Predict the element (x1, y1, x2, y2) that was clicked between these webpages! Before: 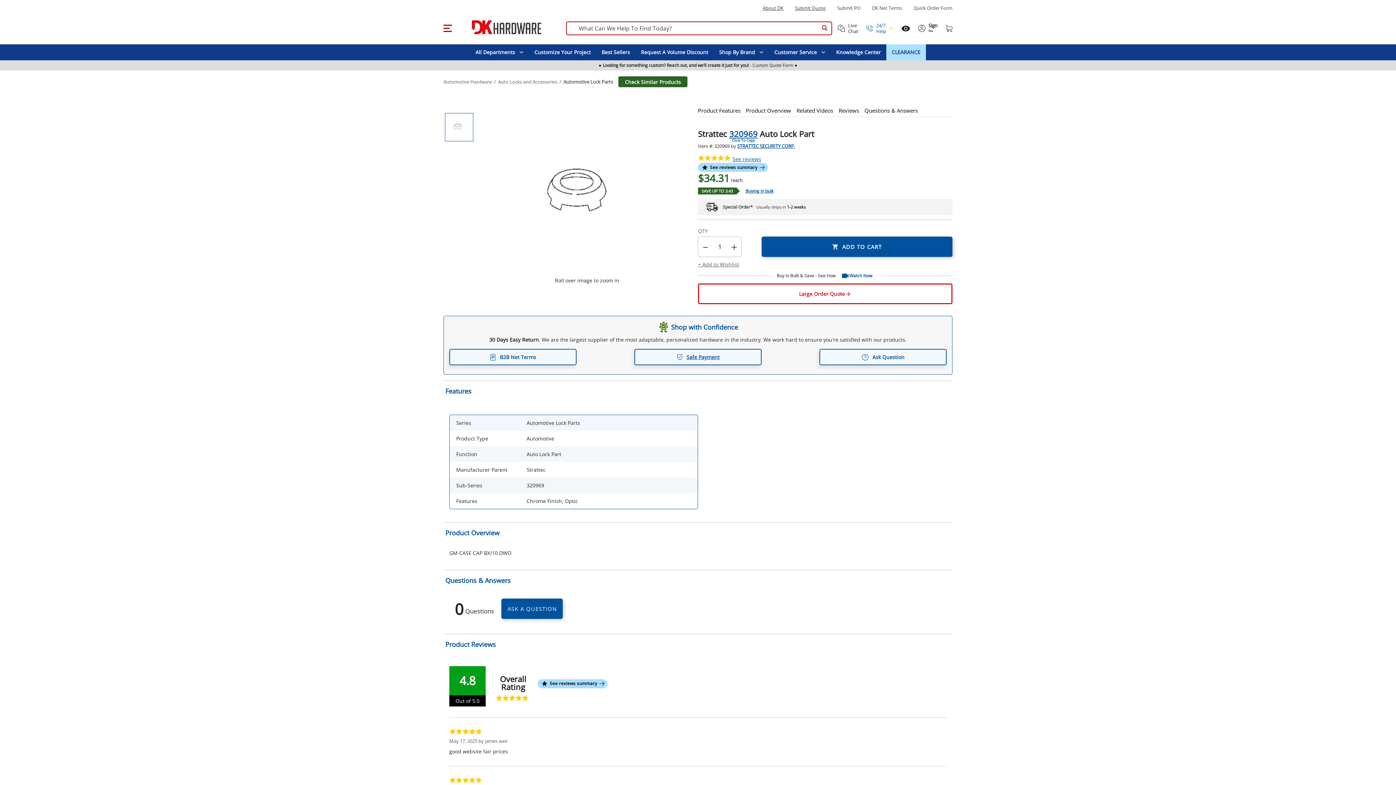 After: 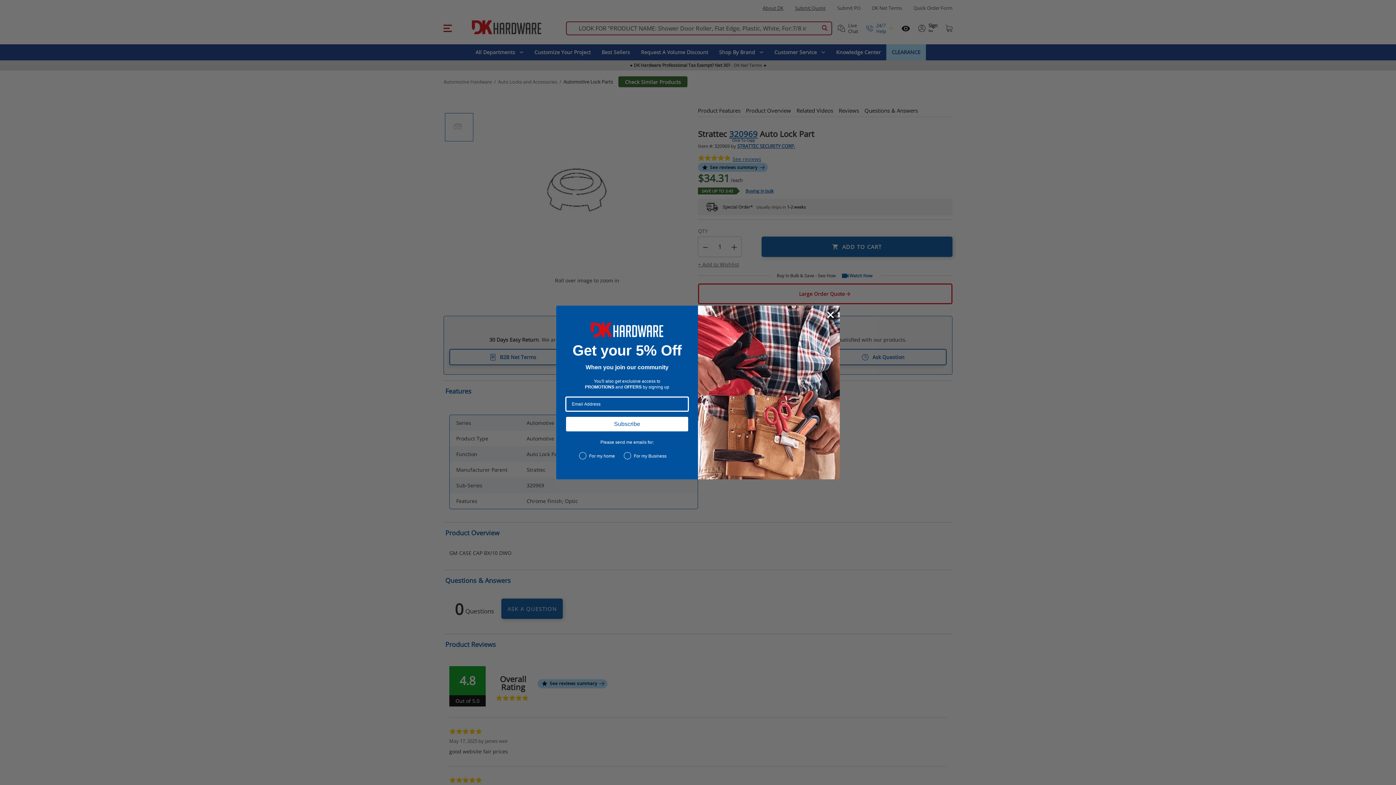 Action: bbox: (901, 23, 910, 32) label: Open recently viewed